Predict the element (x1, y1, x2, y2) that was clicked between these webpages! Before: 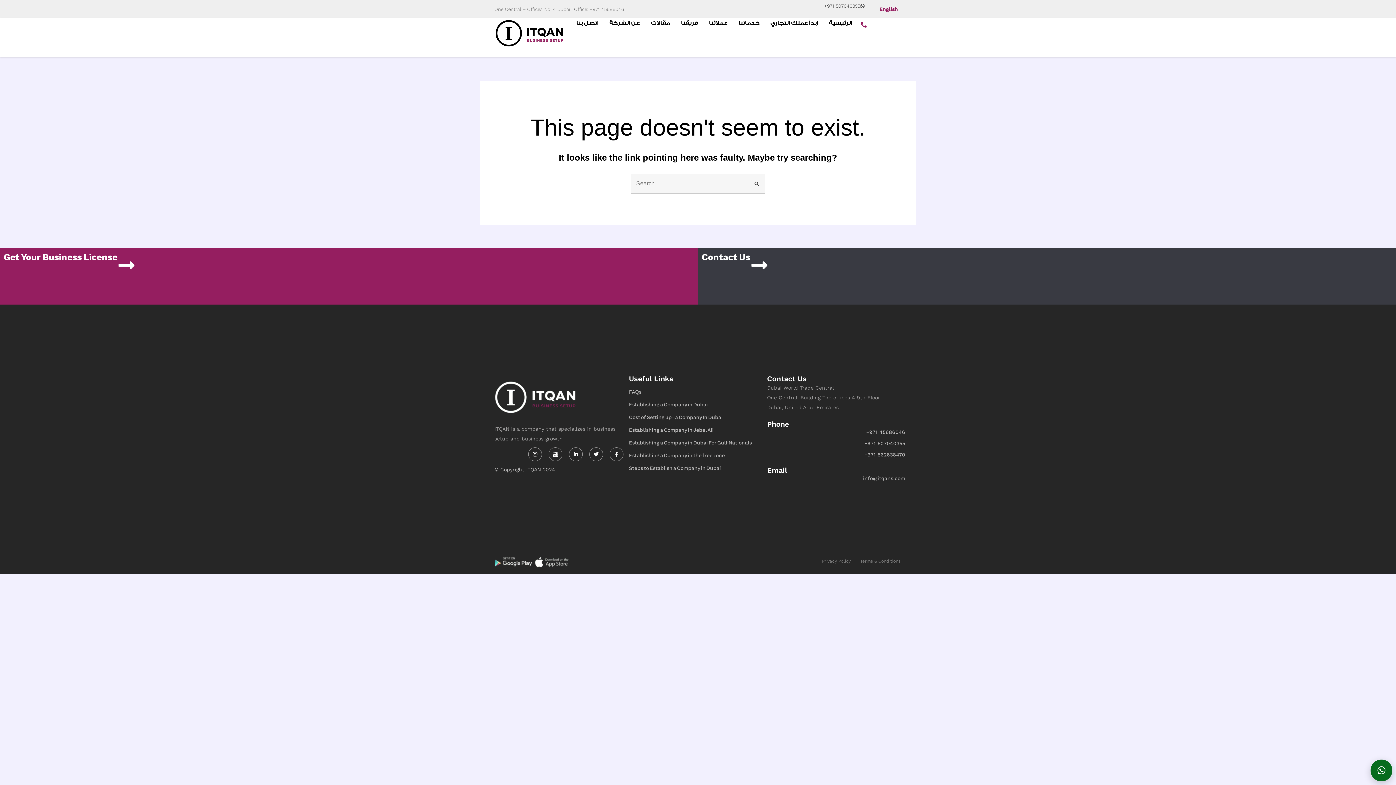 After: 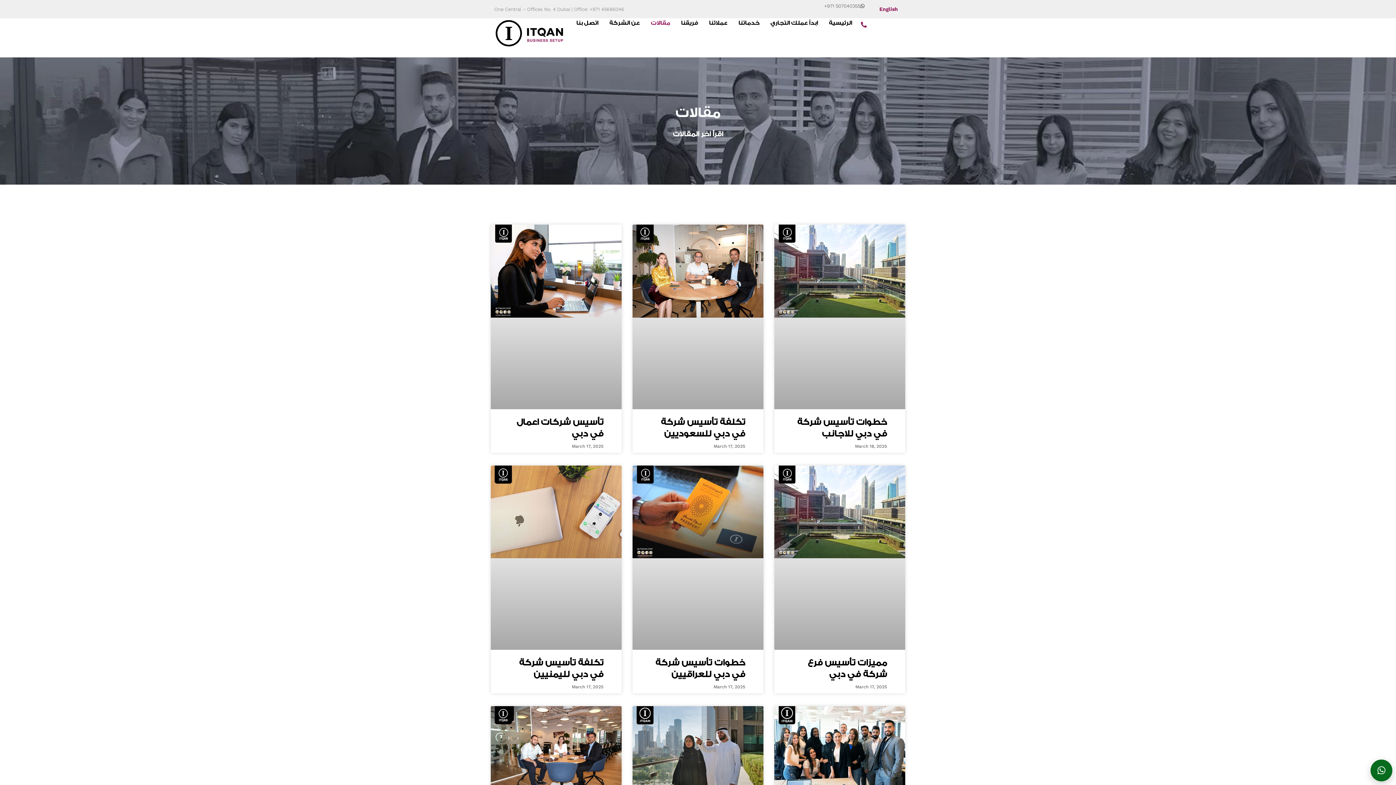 Action: bbox: (650, 18, 670, 28) label: مقالات